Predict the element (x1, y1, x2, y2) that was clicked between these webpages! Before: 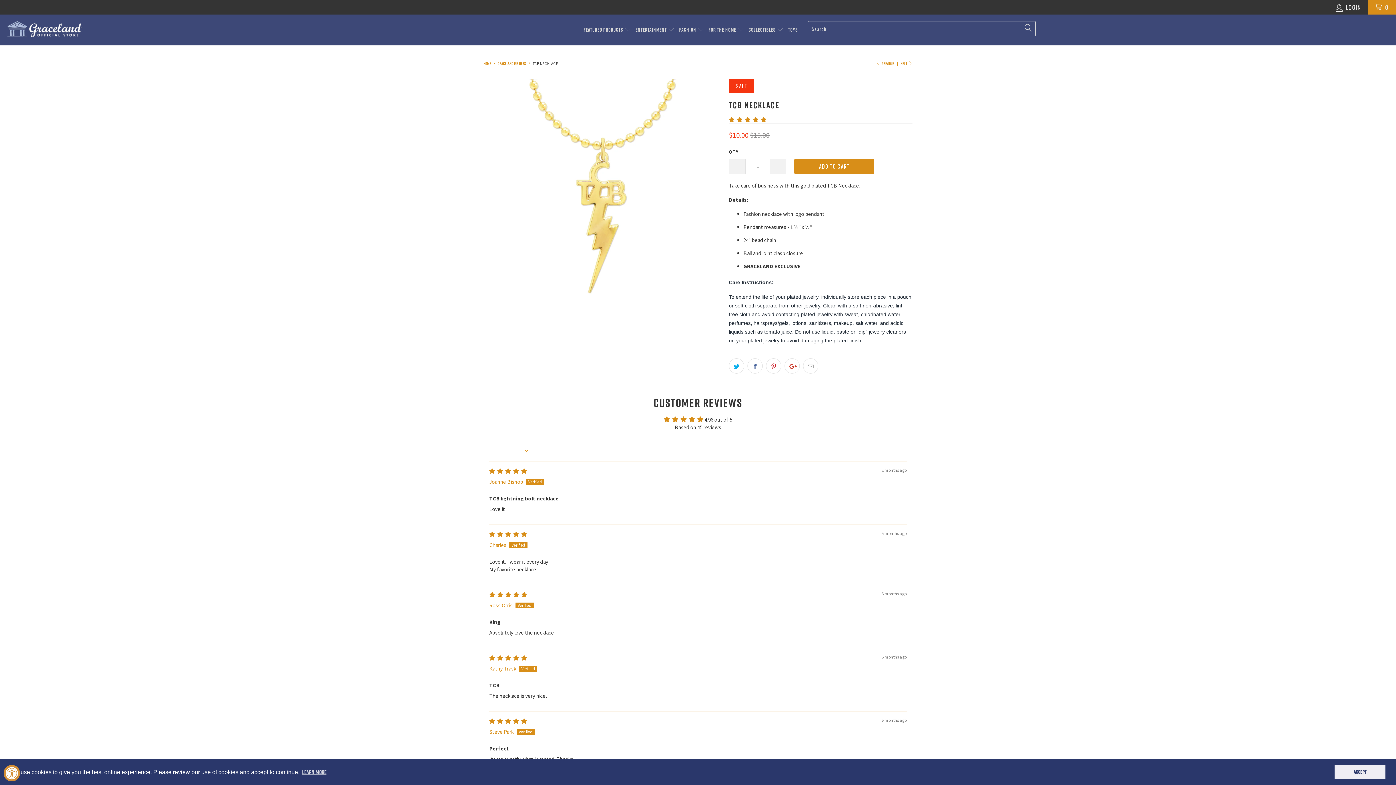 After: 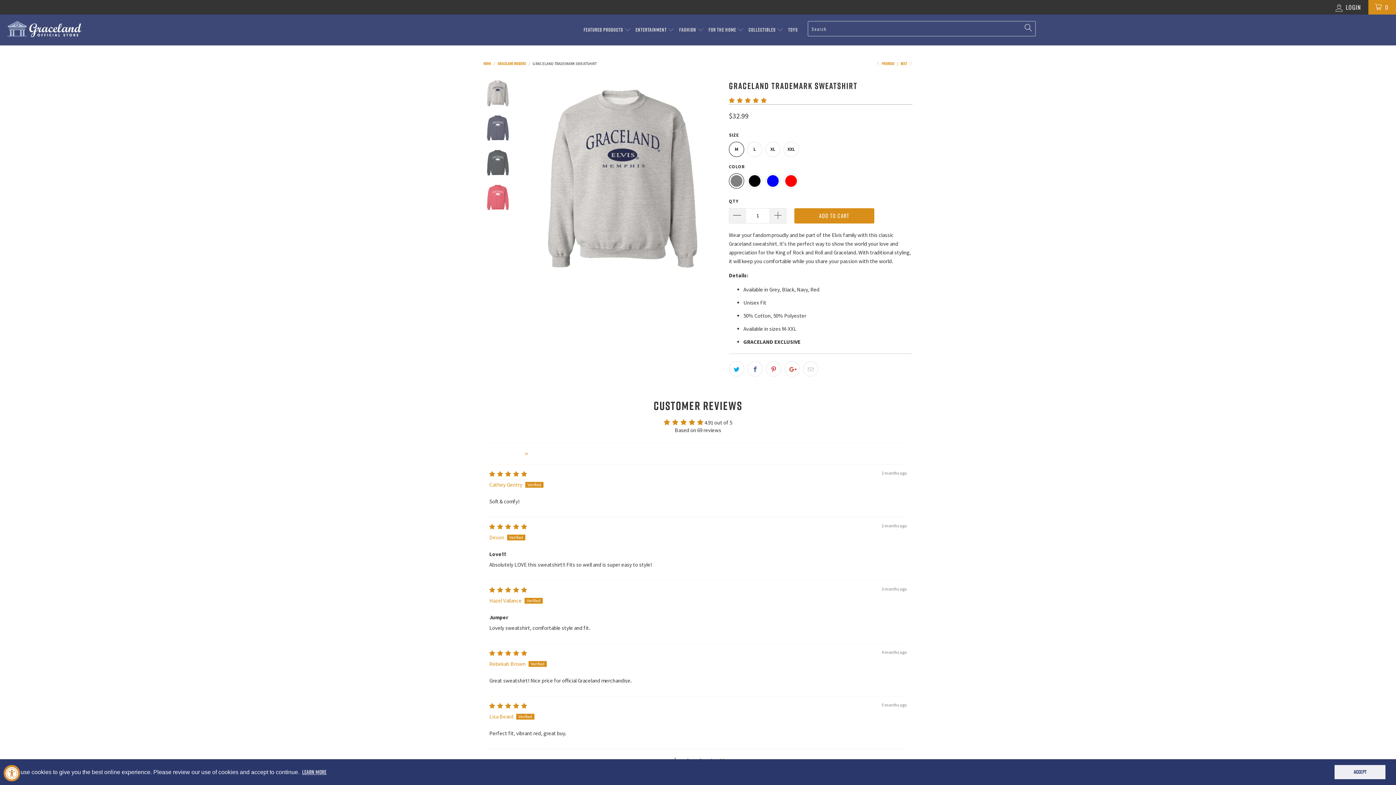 Action: bbox: (875, 60, 894, 66) label:  PREVIOUS